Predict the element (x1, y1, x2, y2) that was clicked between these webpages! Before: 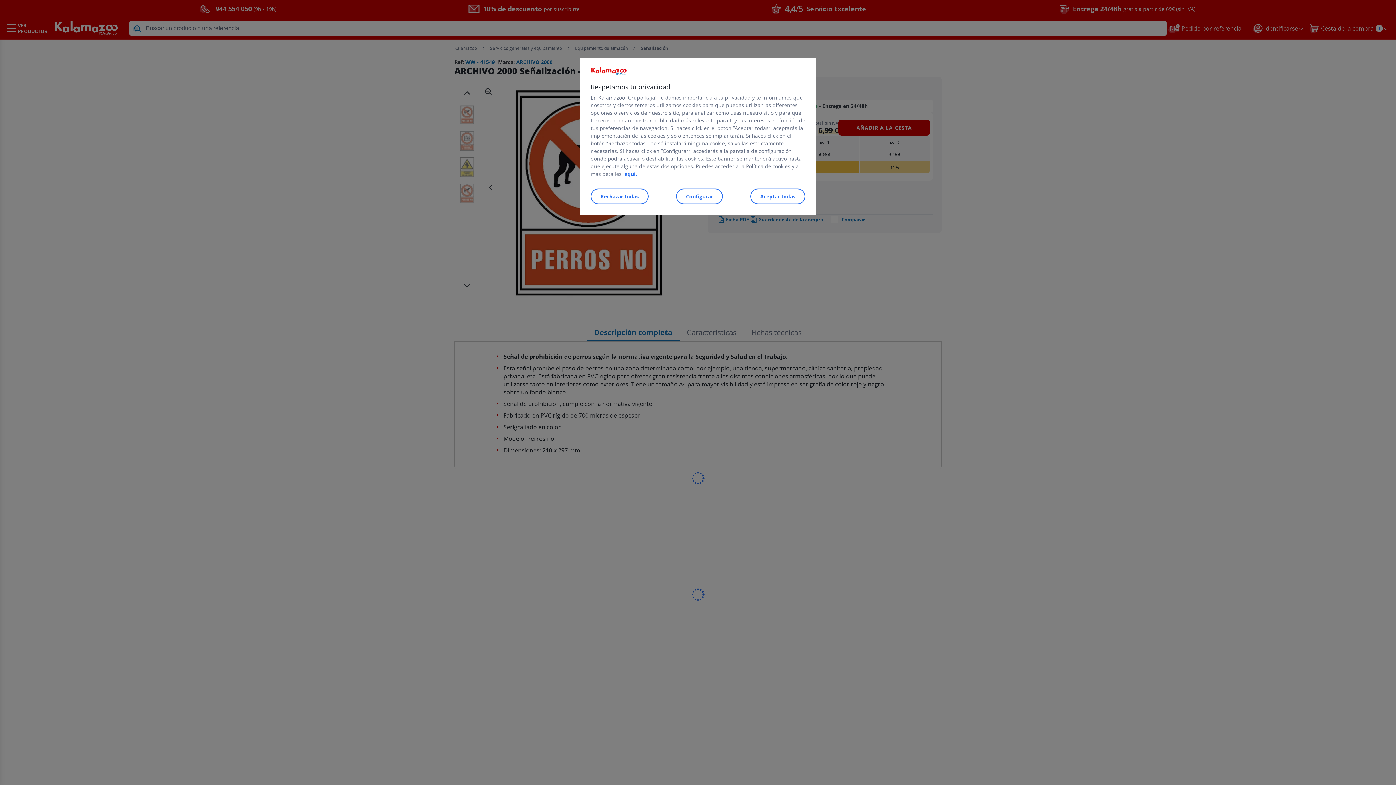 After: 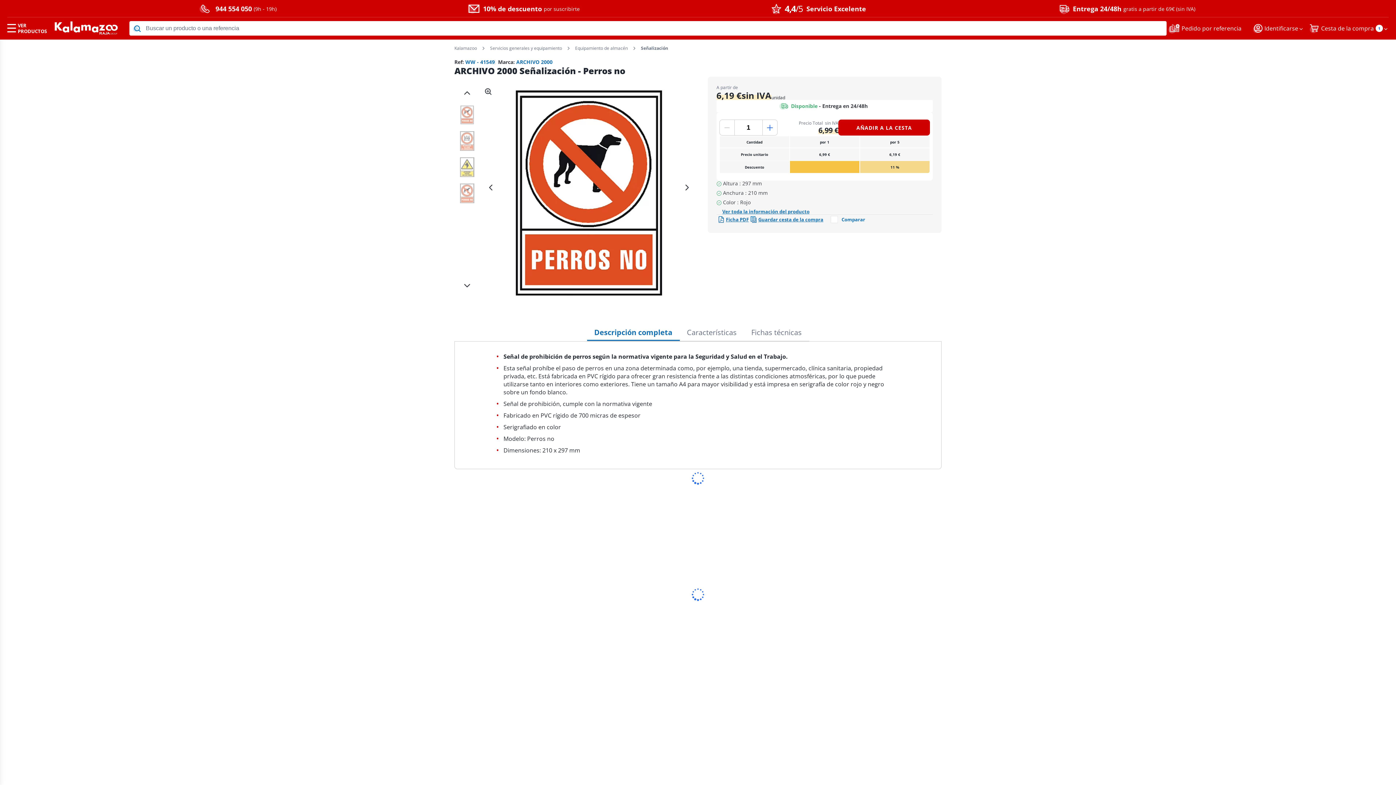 Action: bbox: (750, 188, 805, 204) label: Aceptar todas